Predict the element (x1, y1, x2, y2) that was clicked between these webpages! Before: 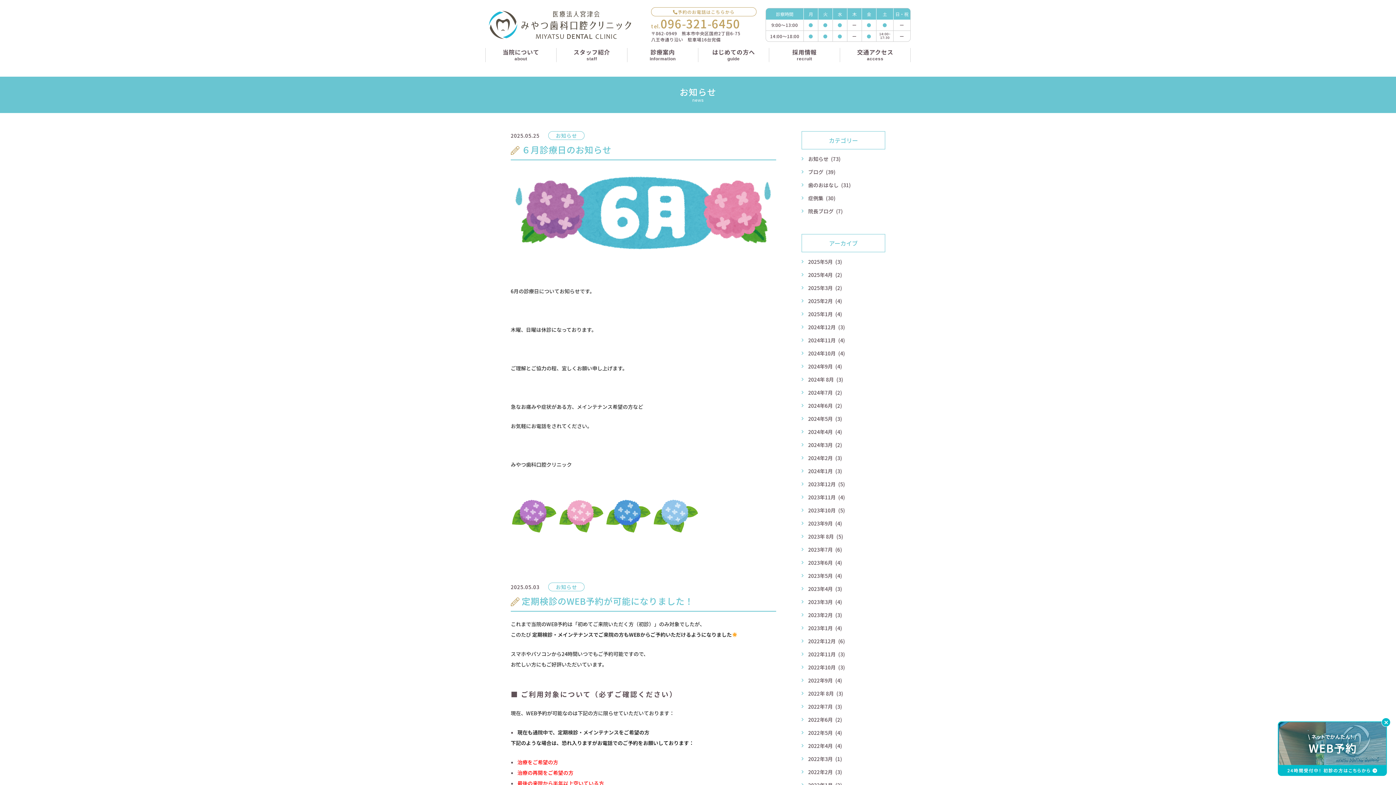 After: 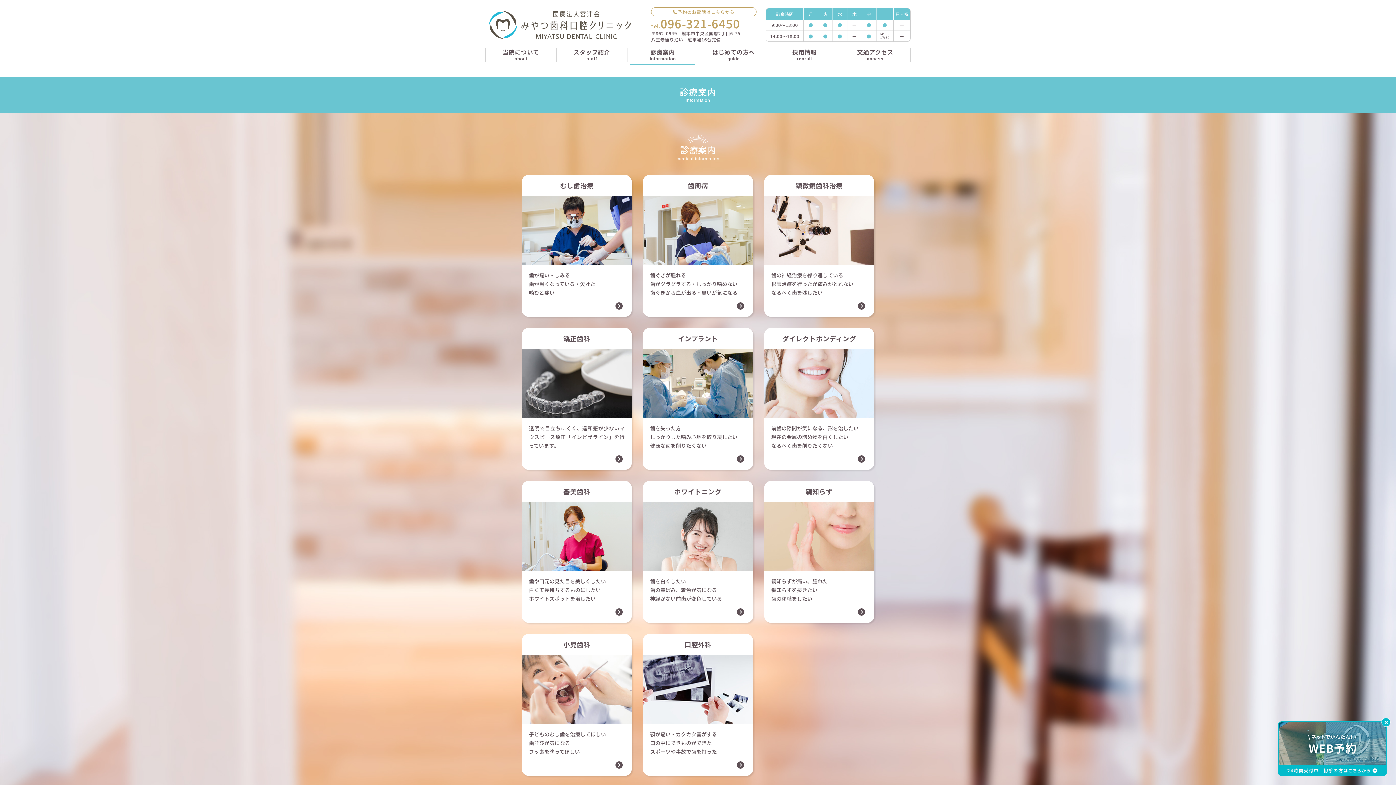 Action: label: 診療案内
information bbox: (630, 48, 695, 62)